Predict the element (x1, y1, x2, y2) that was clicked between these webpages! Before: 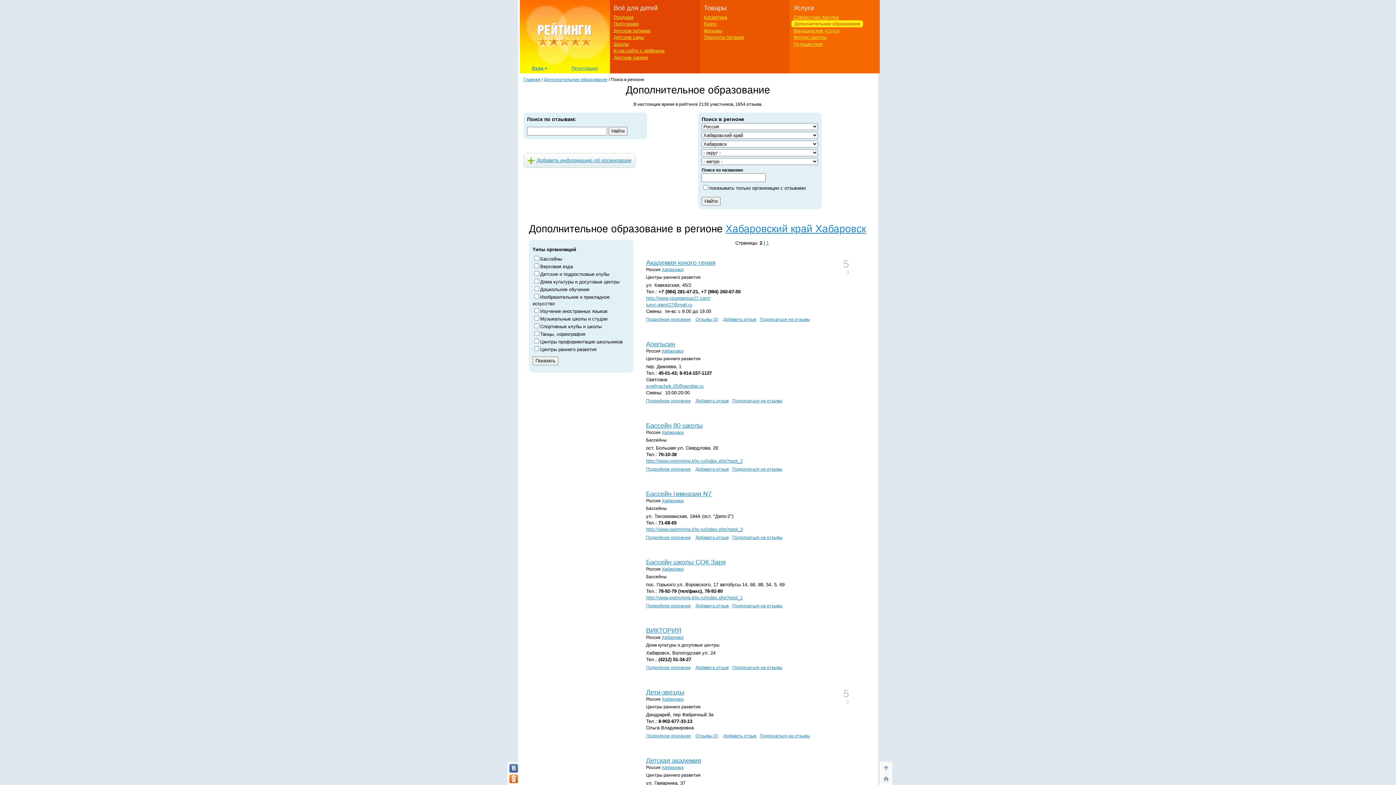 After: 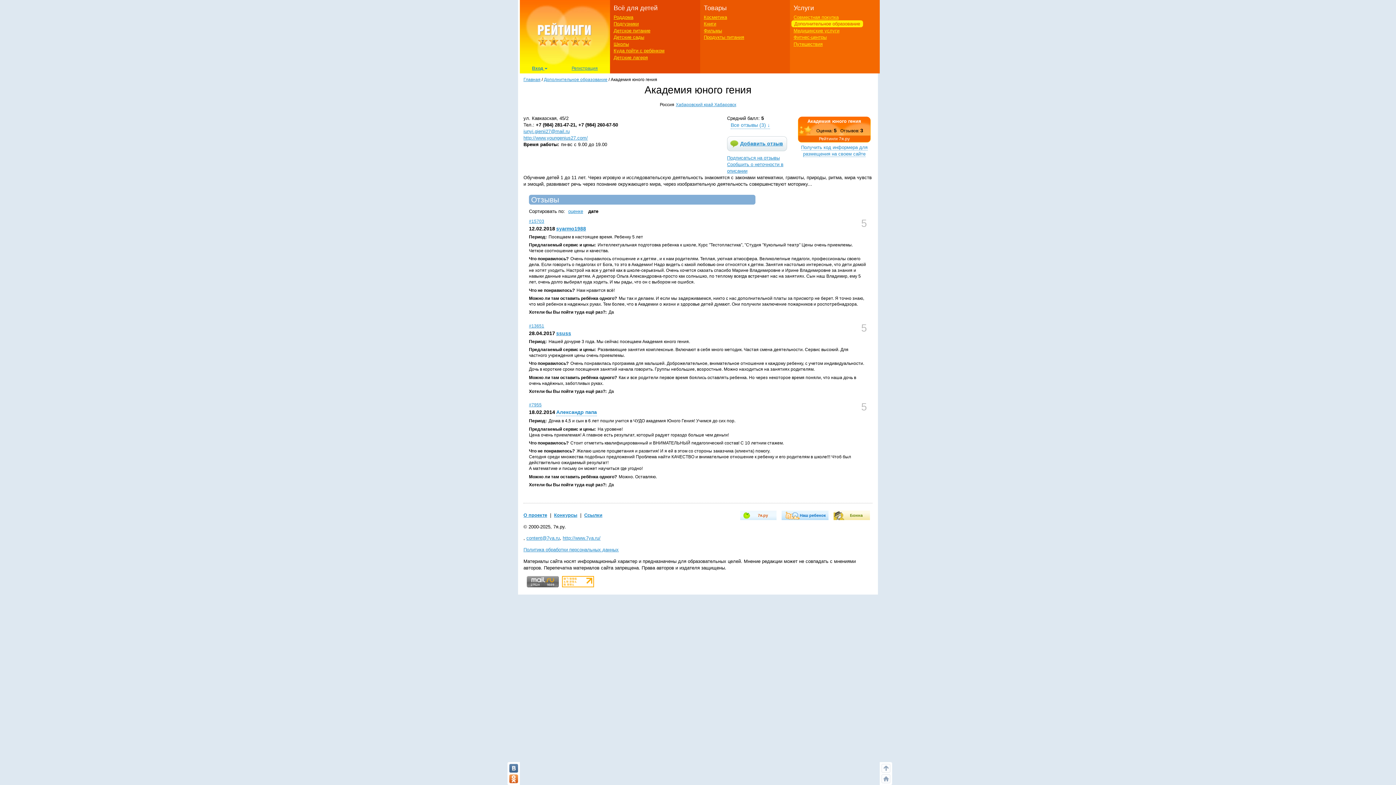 Action: bbox: (646, 259, 715, 266) label: Академия юного гения